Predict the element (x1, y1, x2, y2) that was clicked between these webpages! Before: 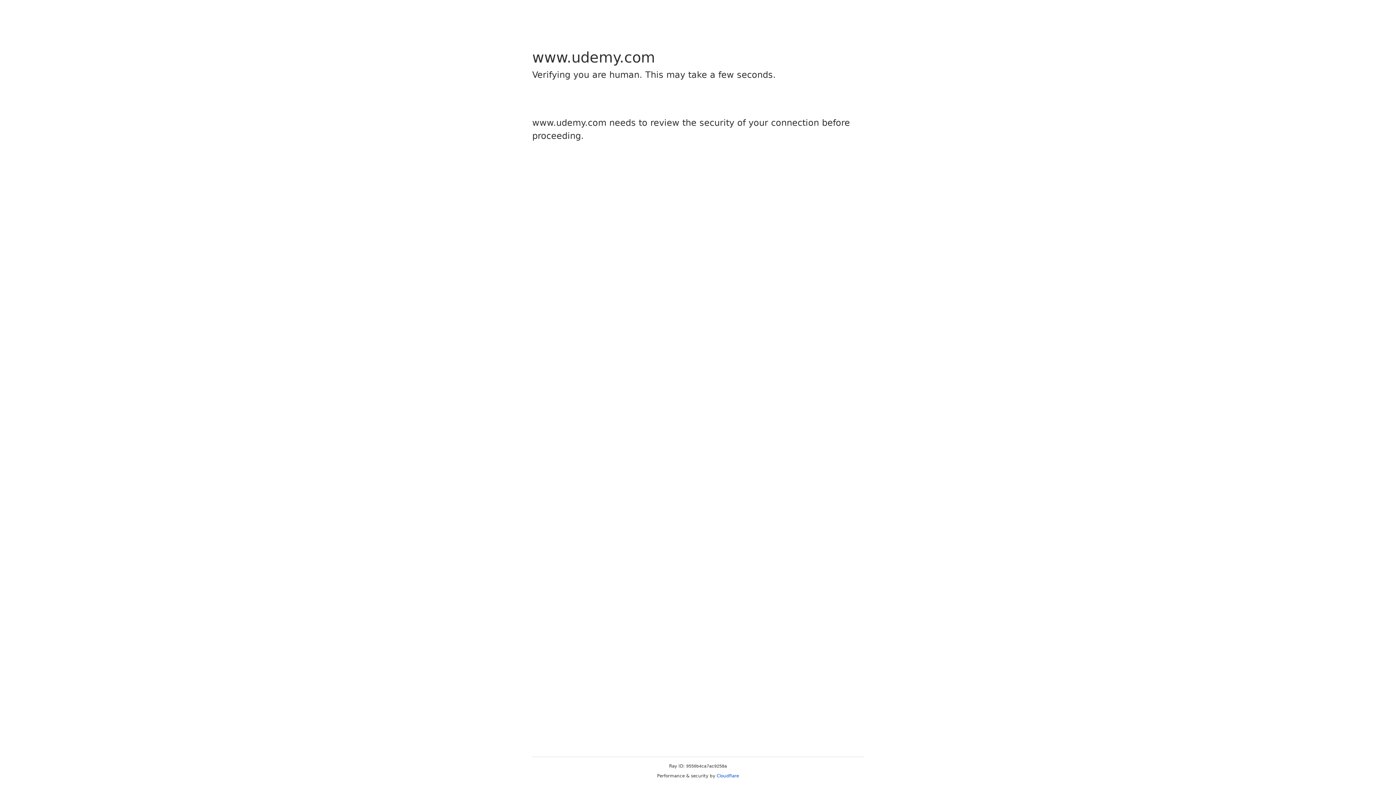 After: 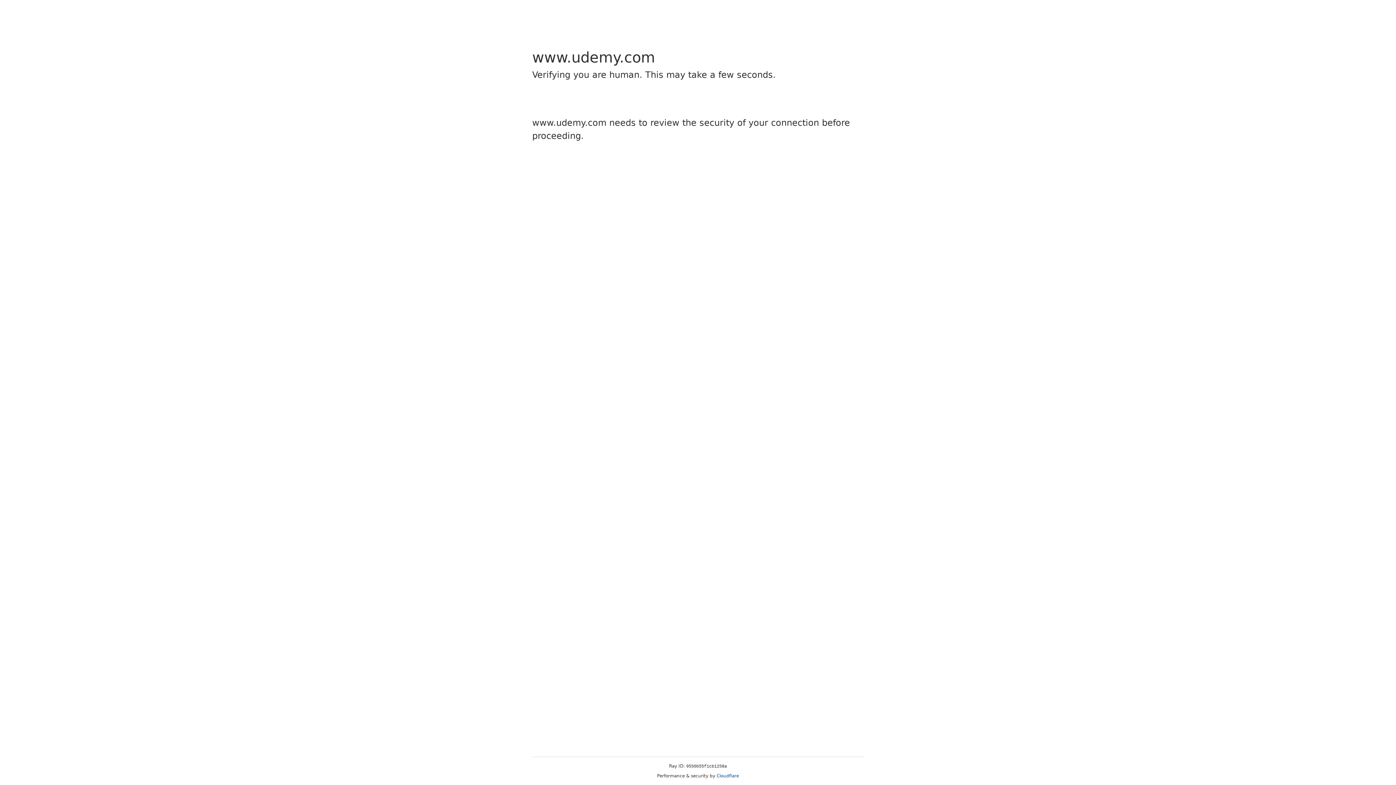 Action: label: Cloudflare bbox: (716, 773, 739, 778)